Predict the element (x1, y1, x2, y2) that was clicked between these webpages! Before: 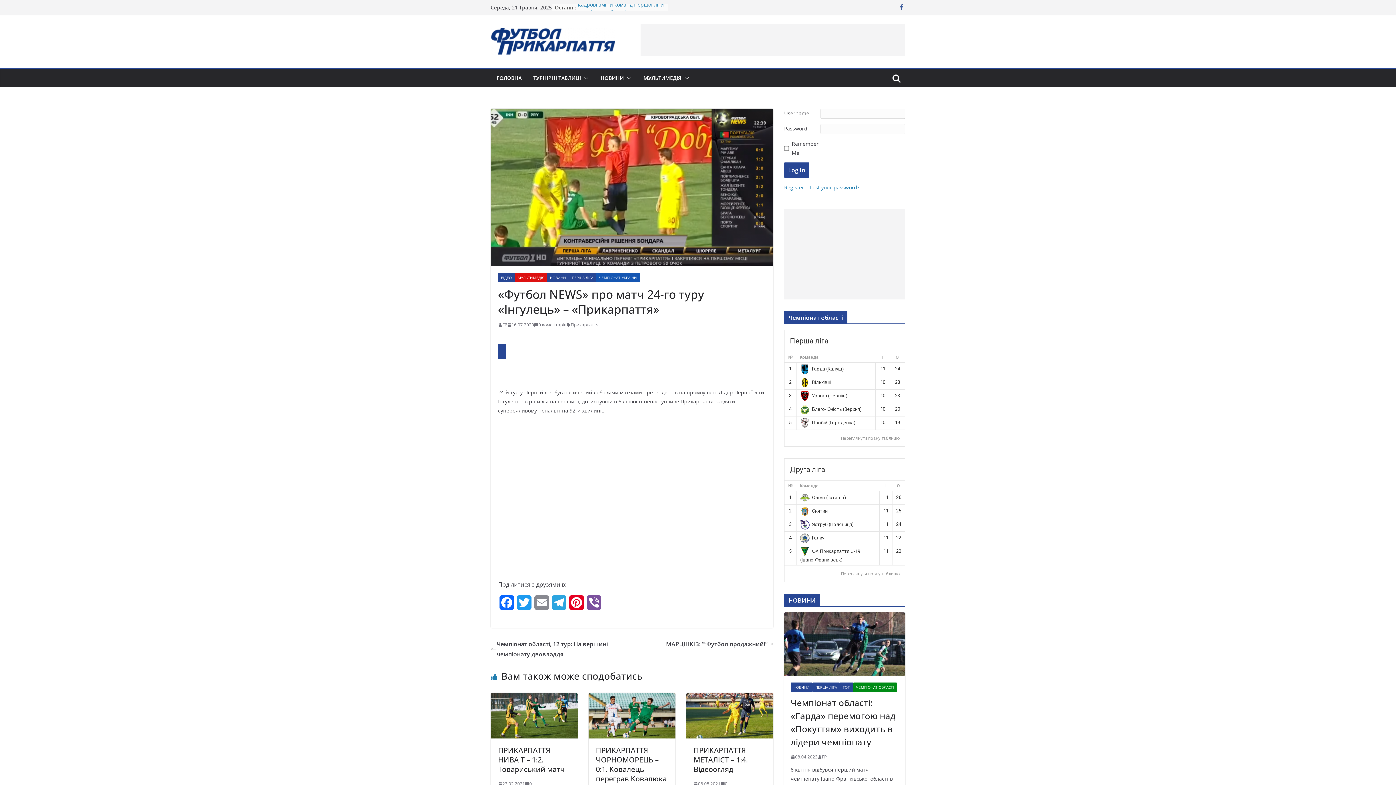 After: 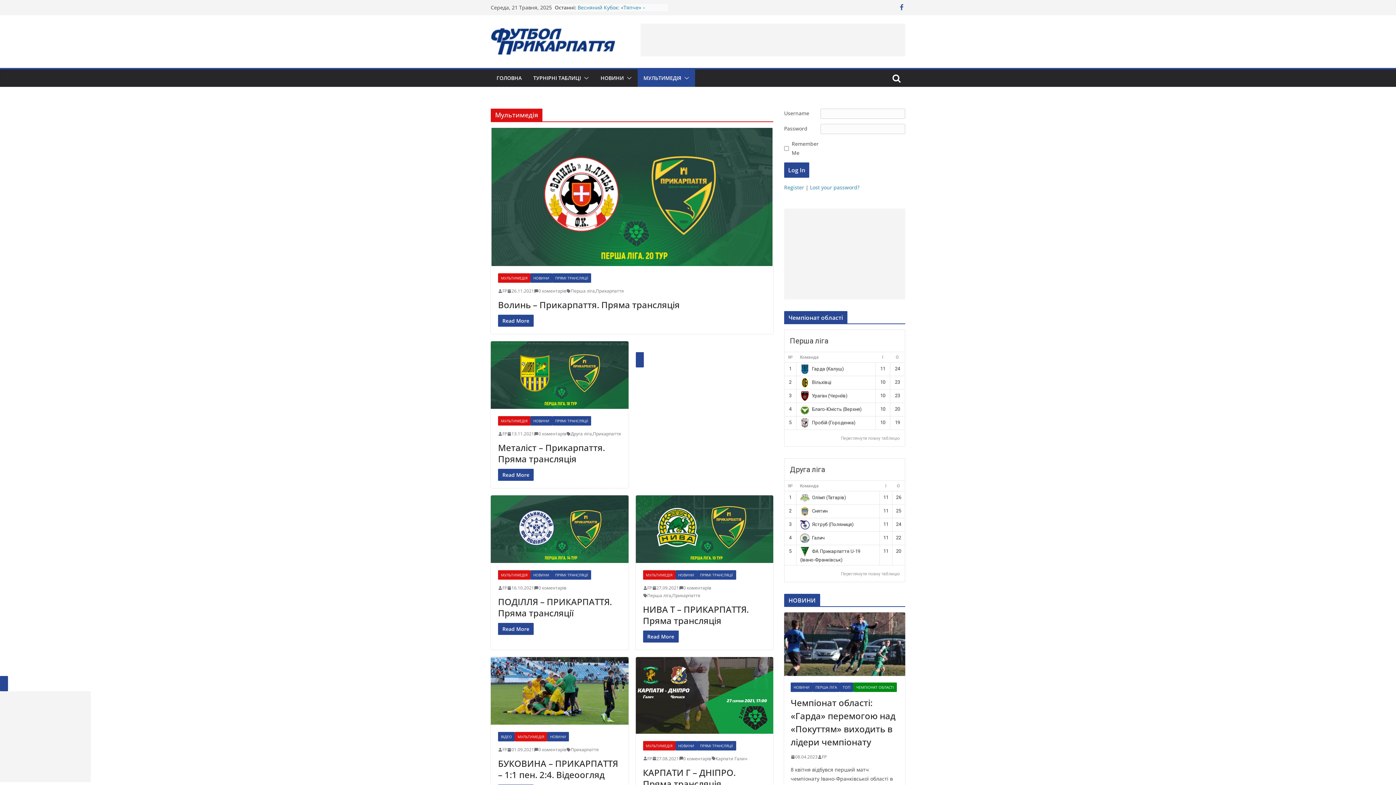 Action: bbox: (514, 273, 547, 282) label: МУЛЬТИМЕДІЯ